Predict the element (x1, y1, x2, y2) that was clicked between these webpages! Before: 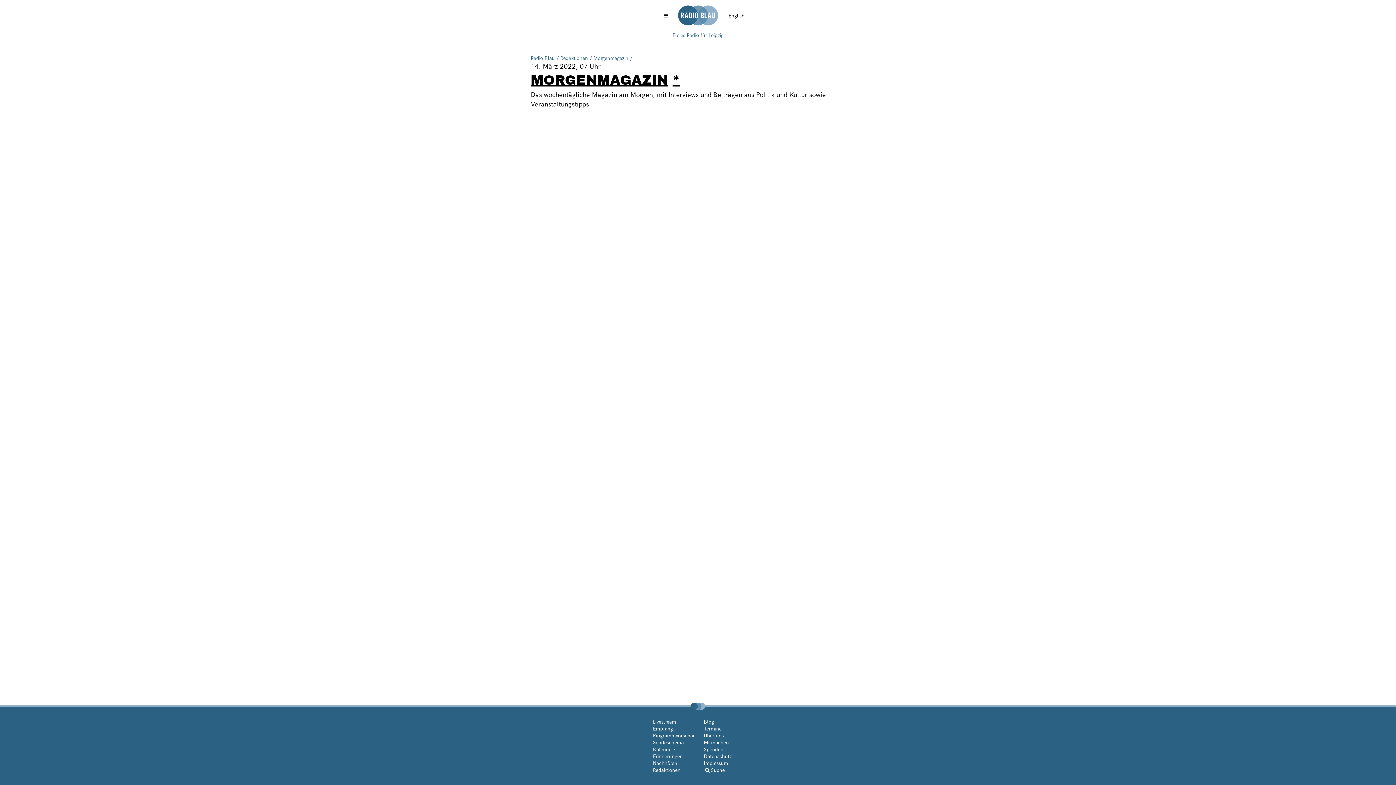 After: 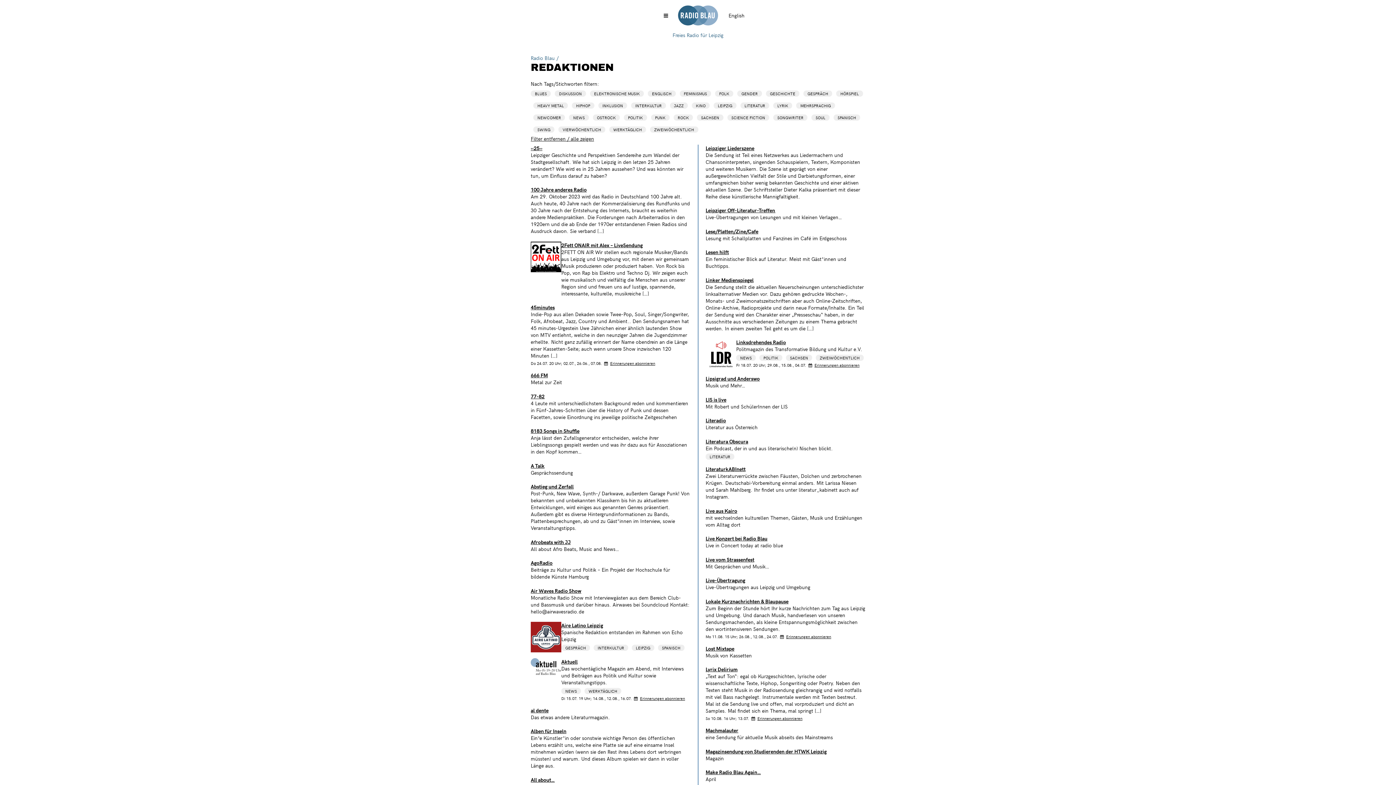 Action: label: Redaktionen bbox: (653, 766, 680, 773)